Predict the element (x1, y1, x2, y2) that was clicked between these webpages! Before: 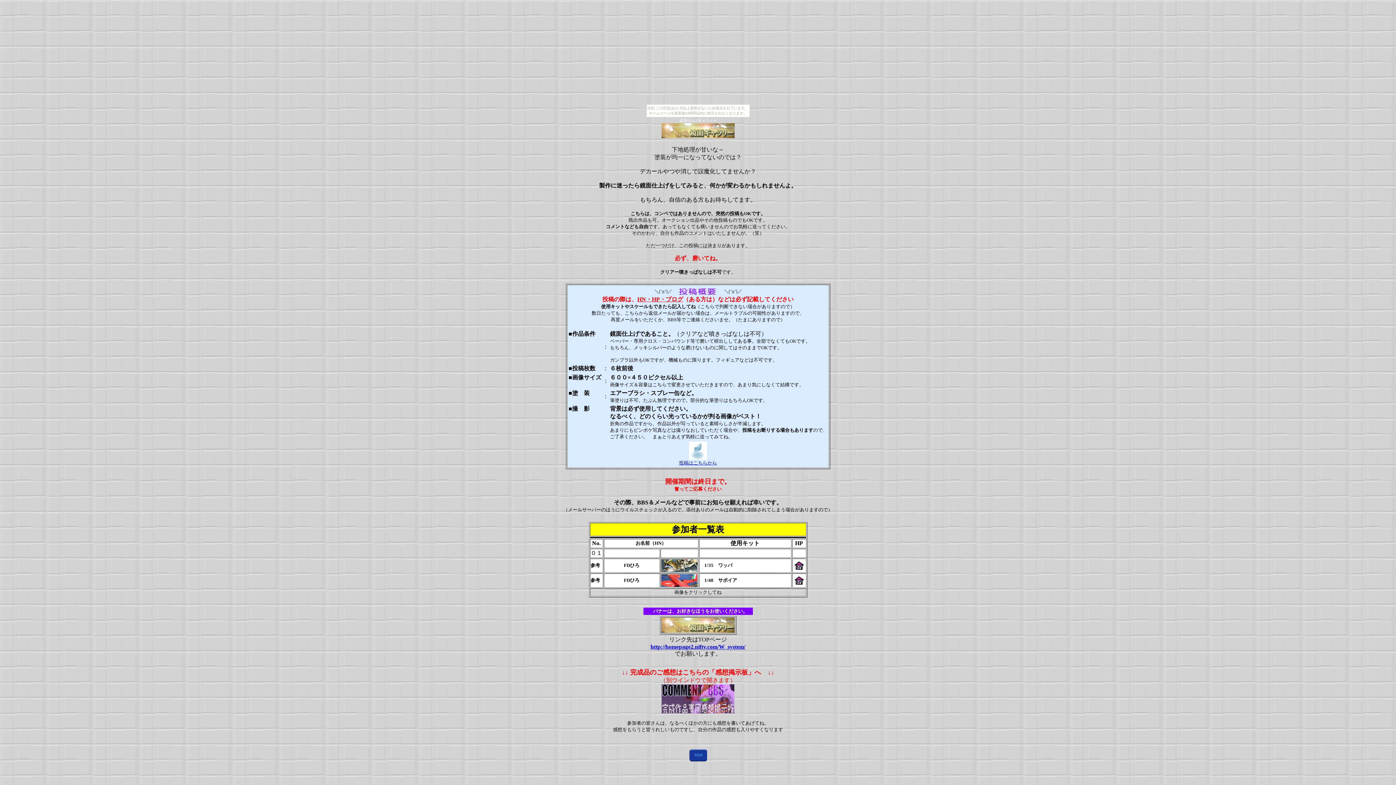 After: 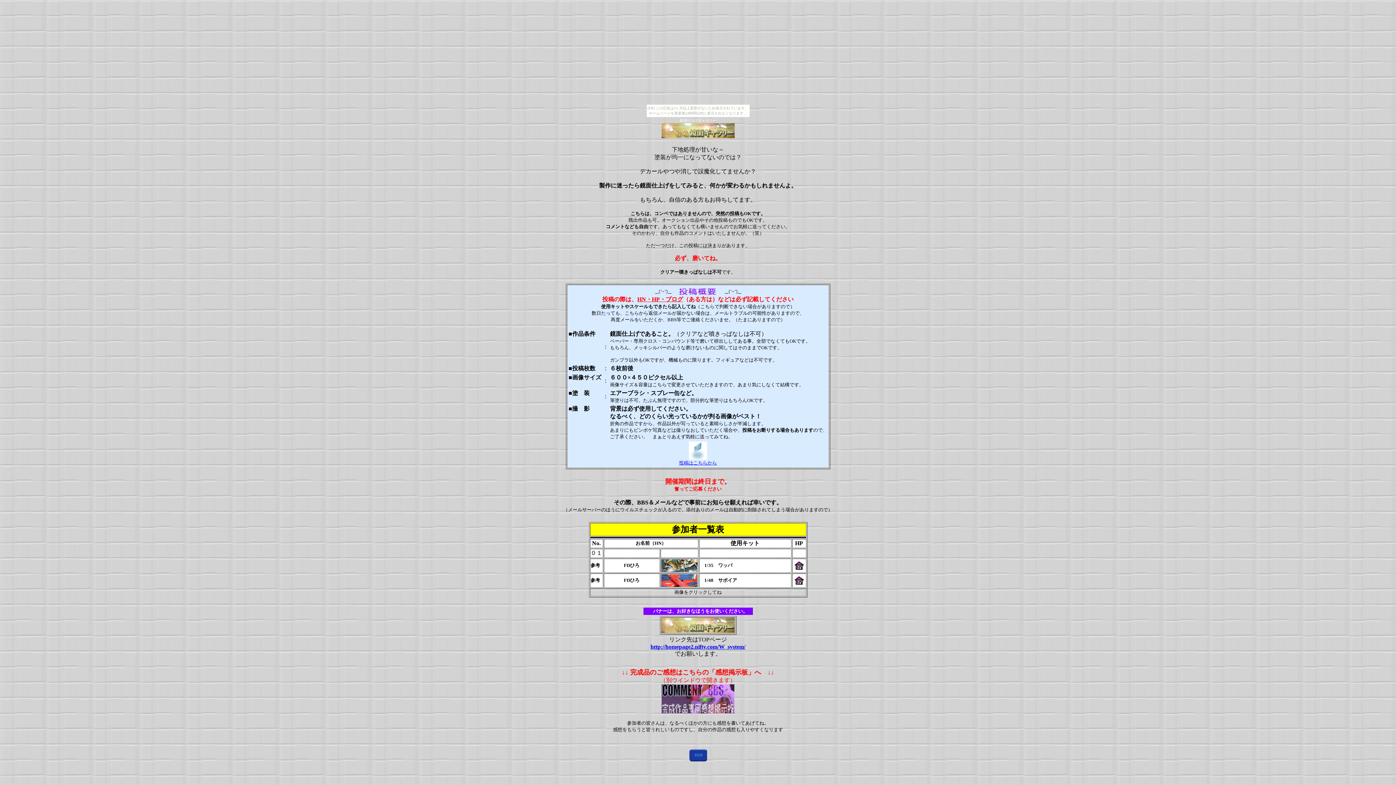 Action: bbox: (661, 567, 697, 573)